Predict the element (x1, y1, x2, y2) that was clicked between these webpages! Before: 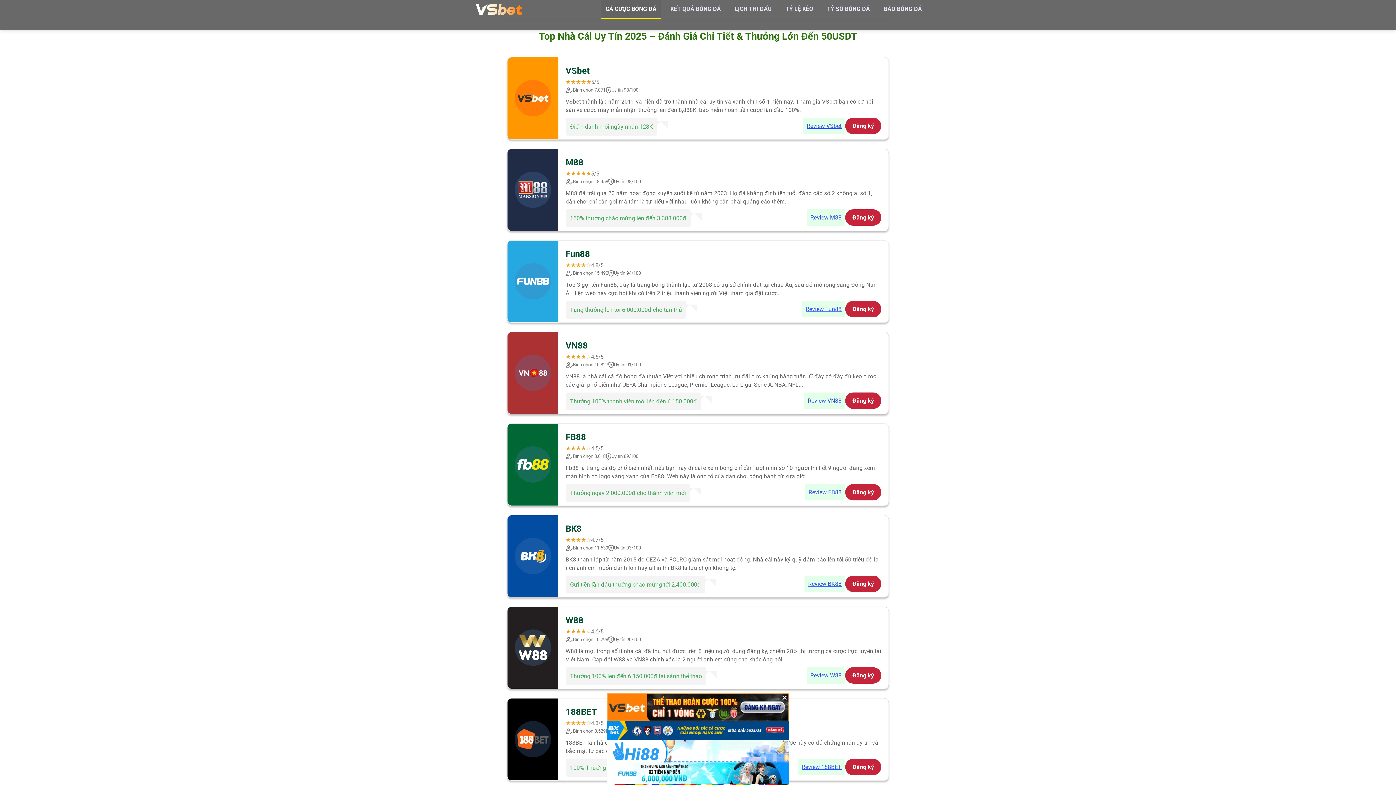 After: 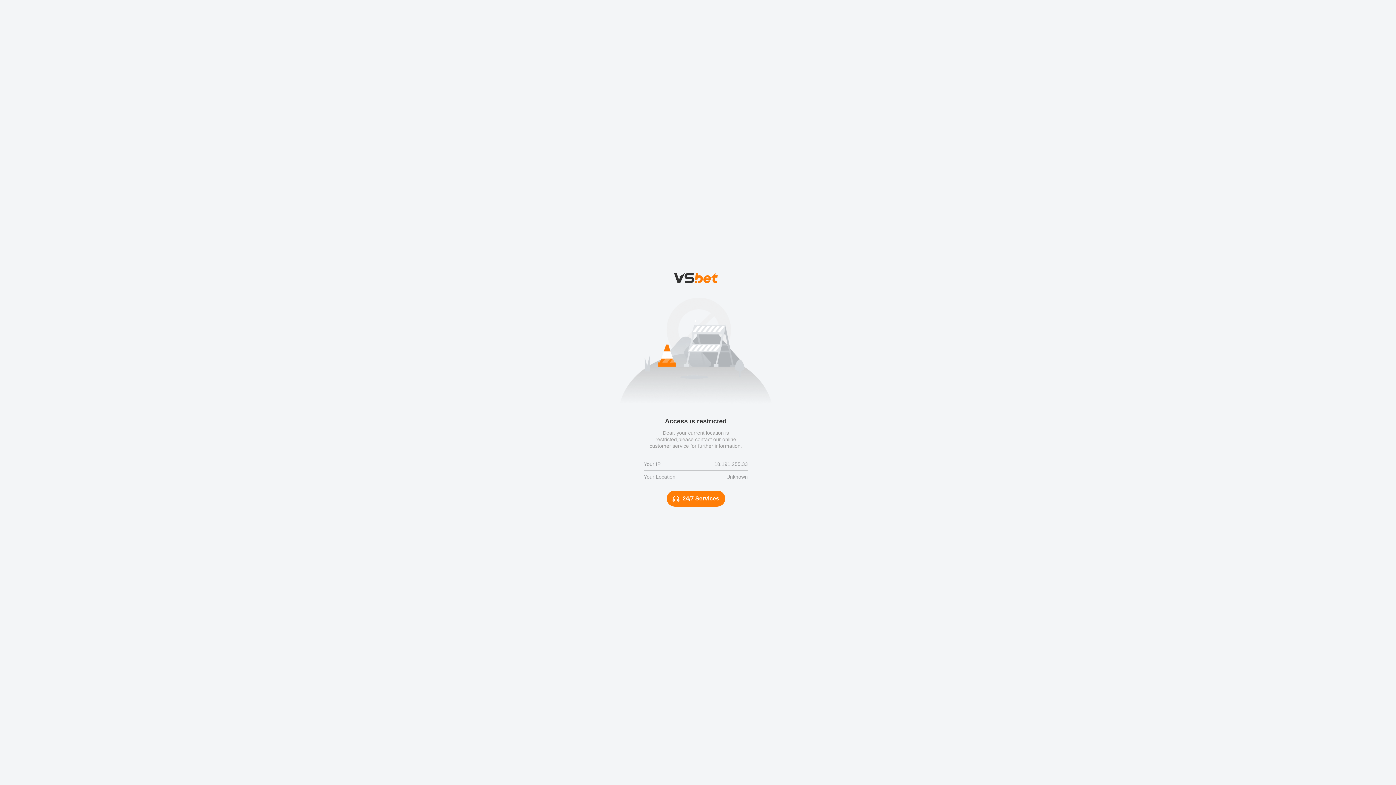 Action: label: Review W88 bbox: (806, 667, 845, 683)